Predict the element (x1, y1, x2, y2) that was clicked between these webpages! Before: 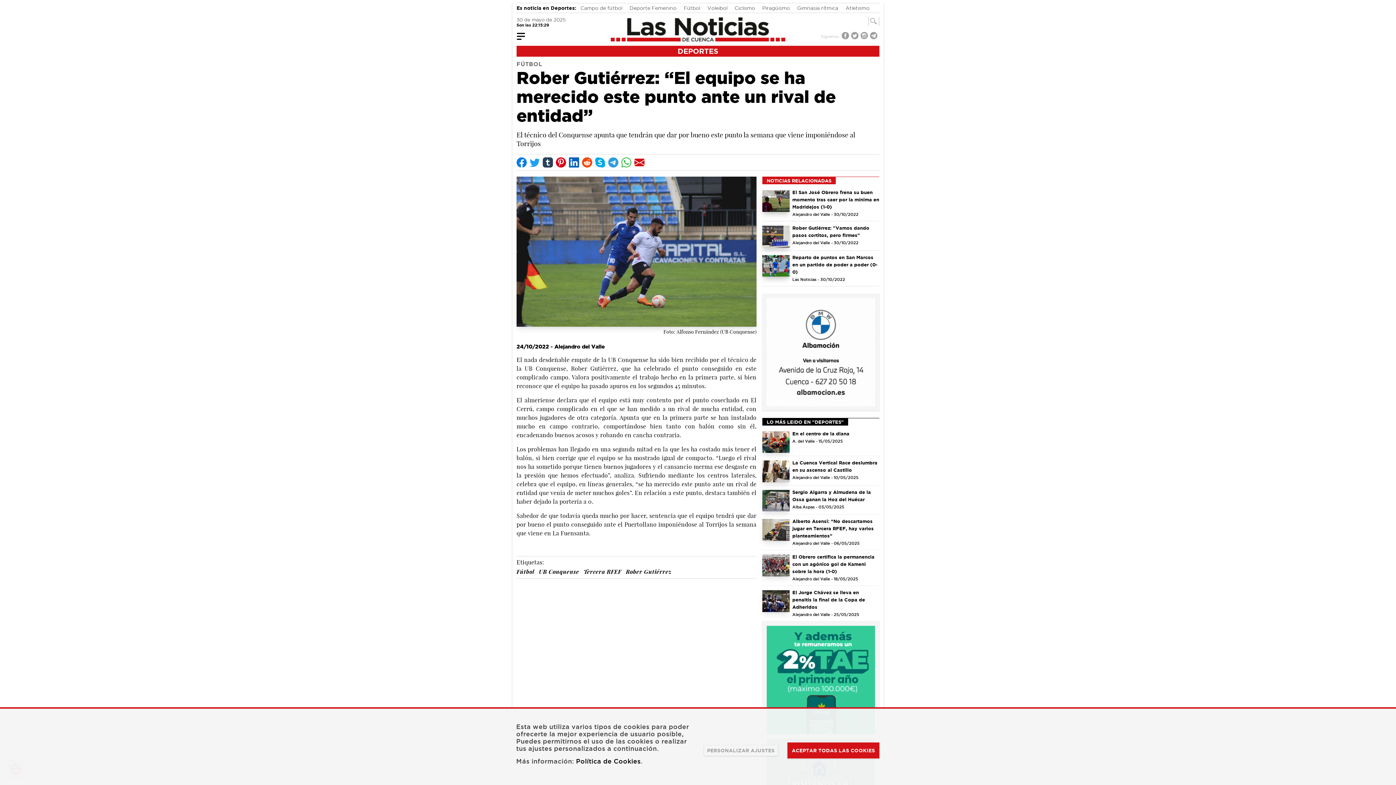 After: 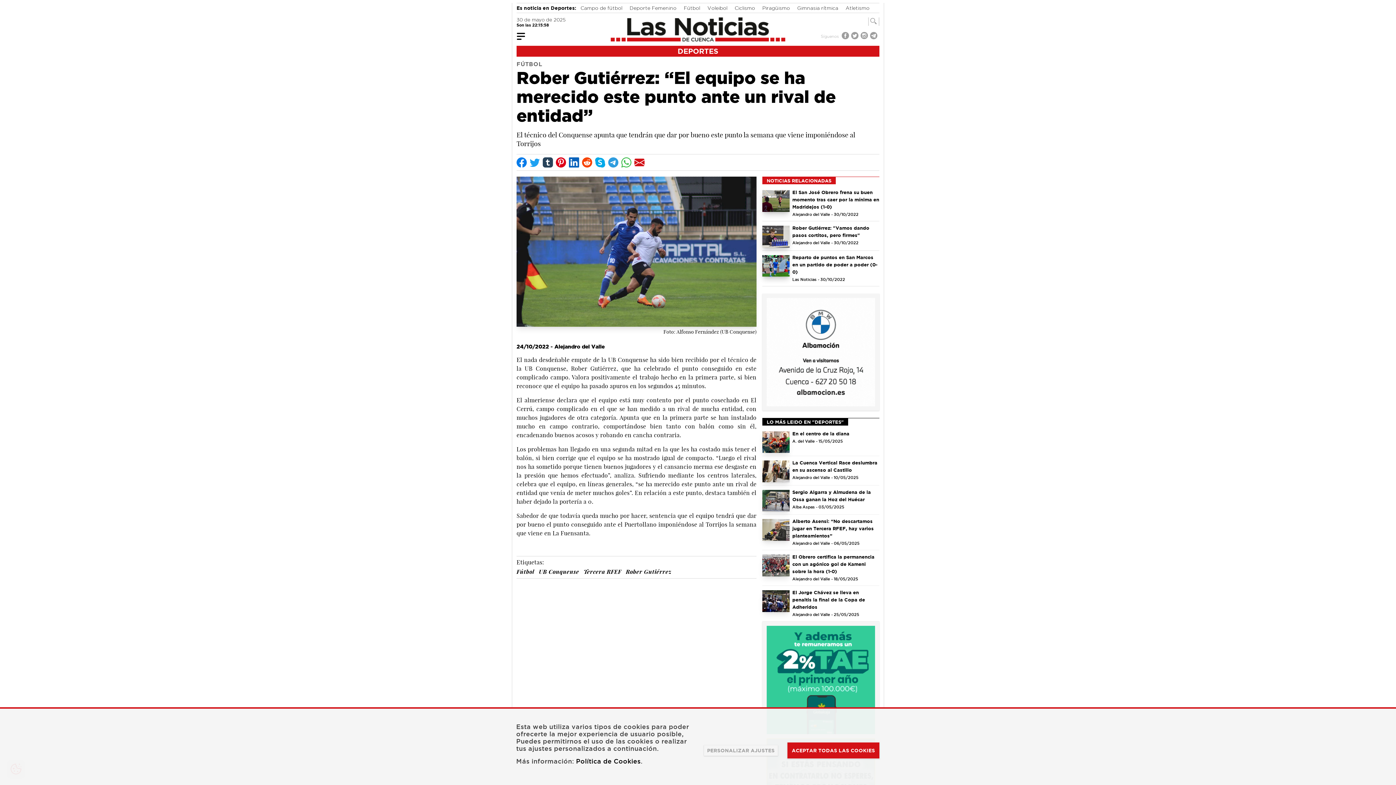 Action: bbox: (766, 676, 875, 683)